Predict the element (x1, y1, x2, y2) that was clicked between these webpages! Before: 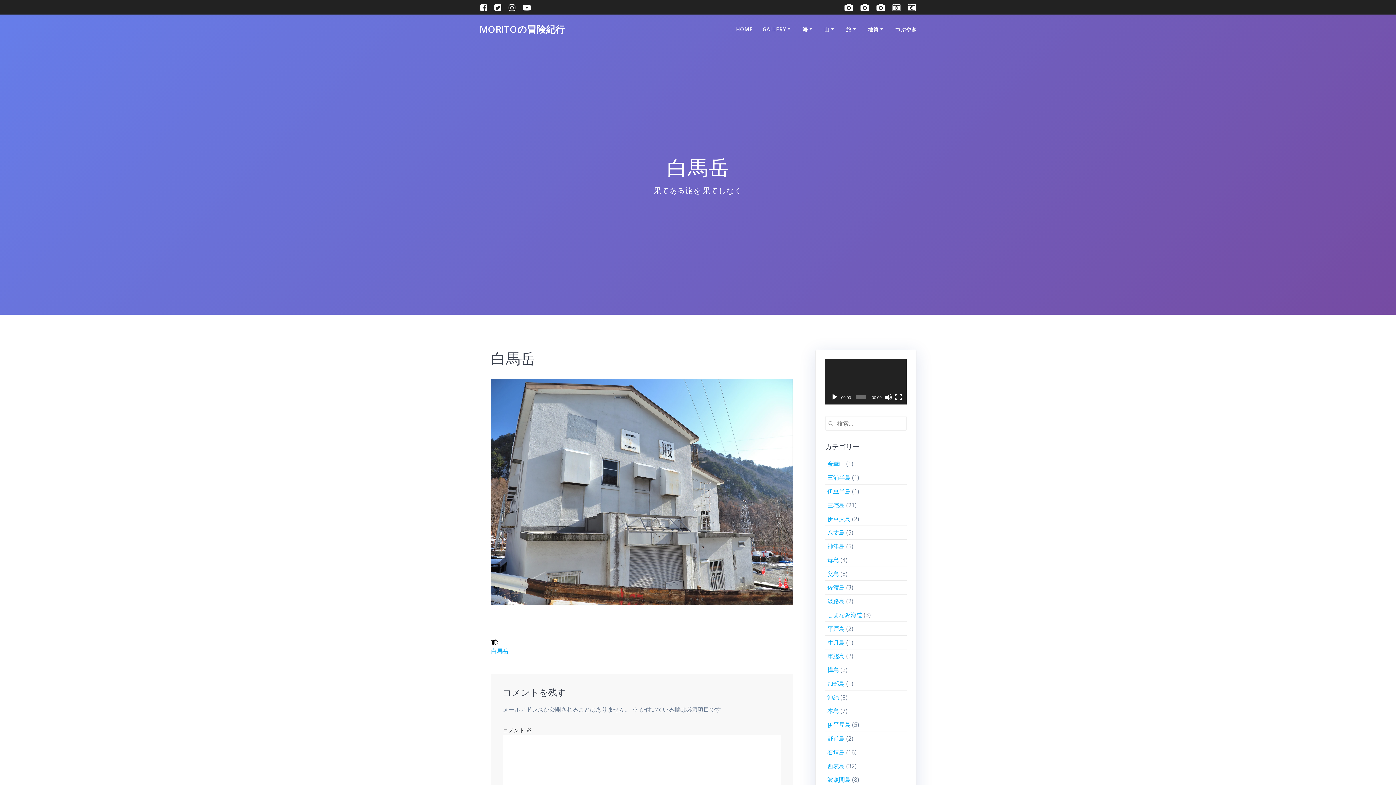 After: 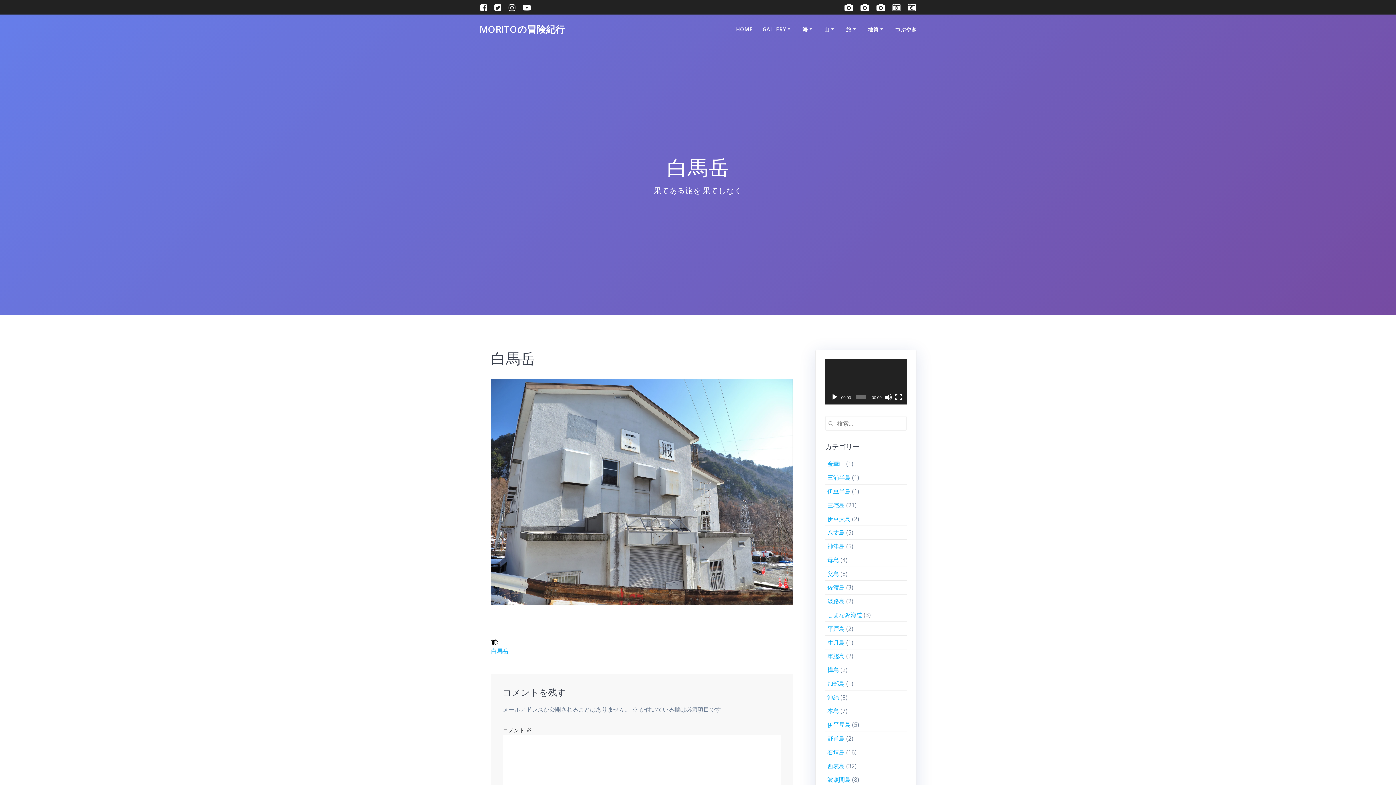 Action: bbox: (831, 393, 838, 401) label: 再生